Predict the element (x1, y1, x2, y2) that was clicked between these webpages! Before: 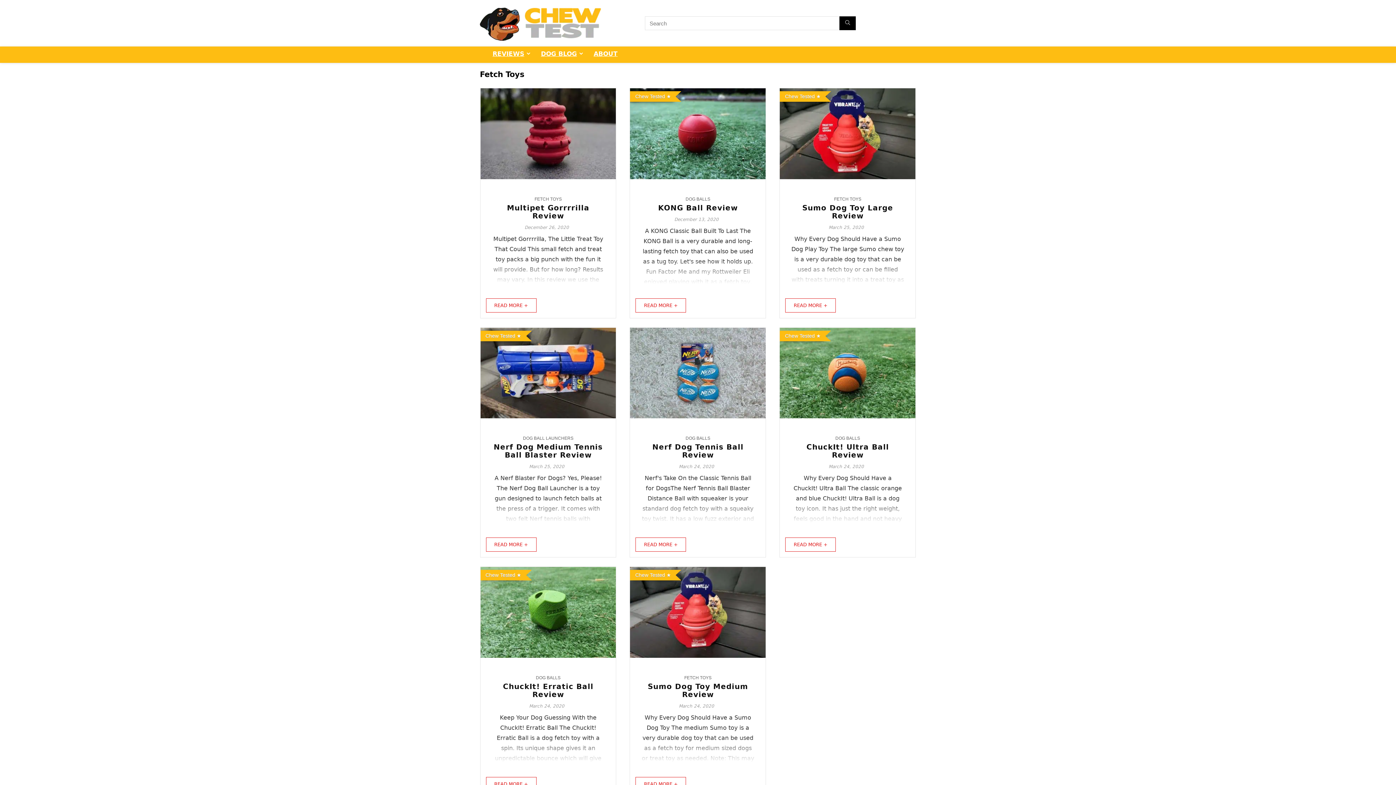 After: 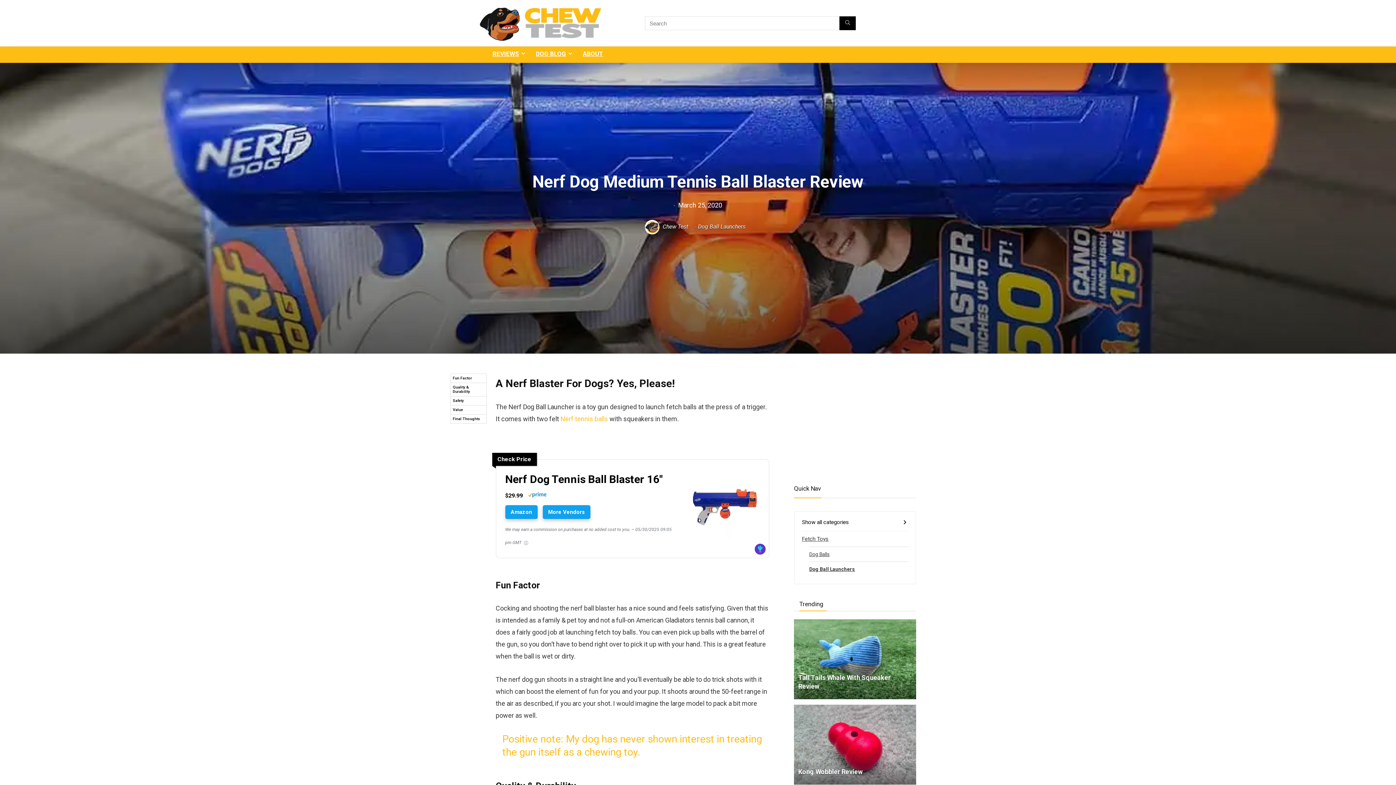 Action: bbox: (493, 442, 602, 459) label: Nerf Dog Medium Tennis Ball Blaster Review